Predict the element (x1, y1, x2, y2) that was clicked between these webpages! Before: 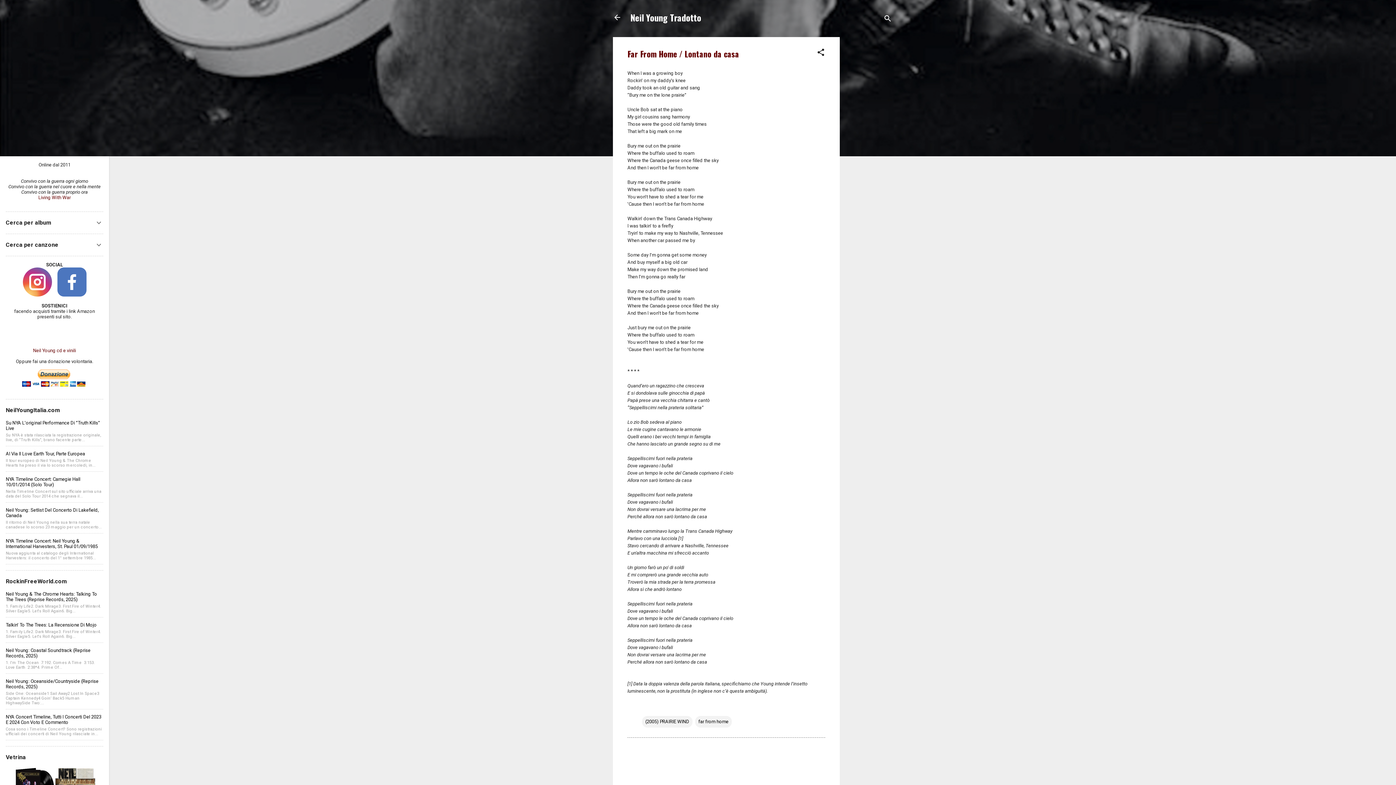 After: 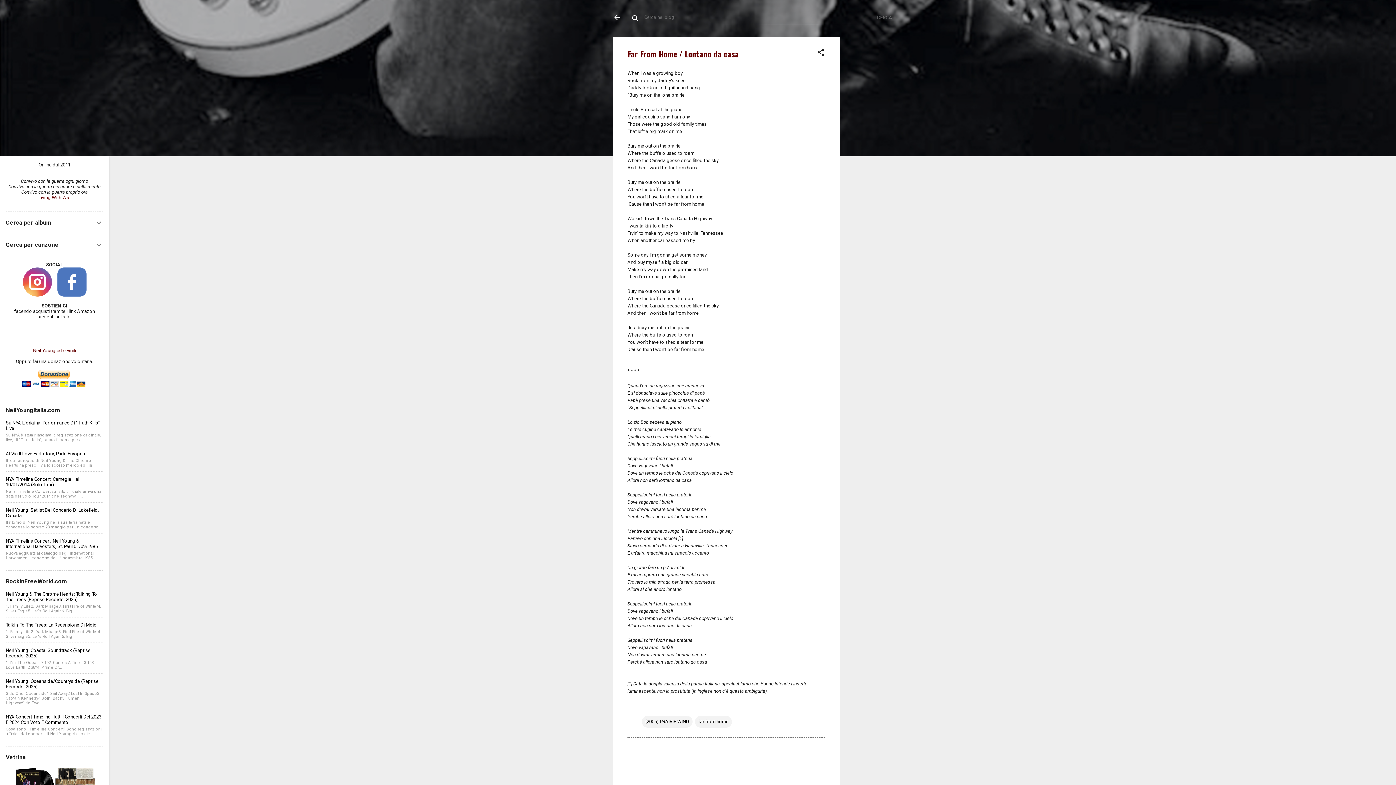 Action: bbox: (883, 8, 892, 30) label: Cerca